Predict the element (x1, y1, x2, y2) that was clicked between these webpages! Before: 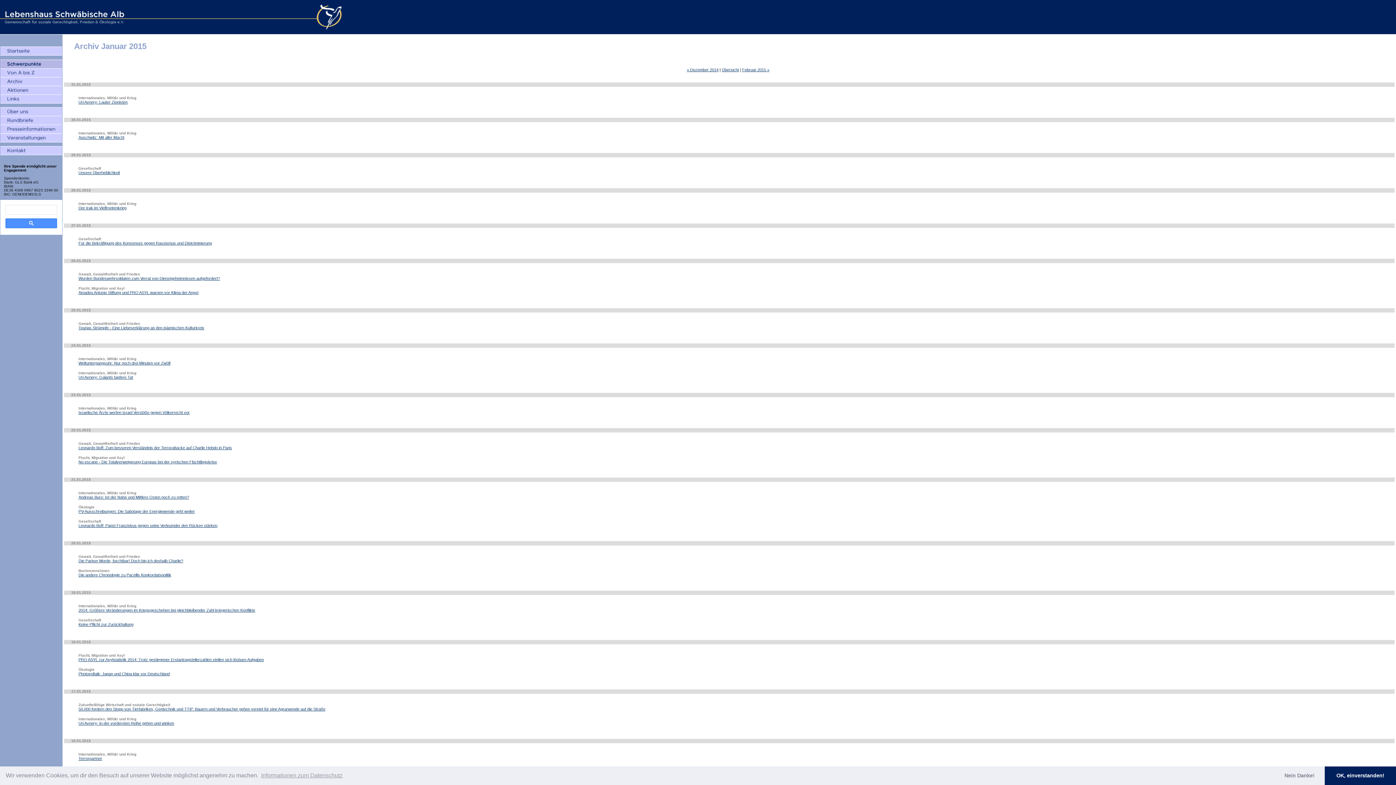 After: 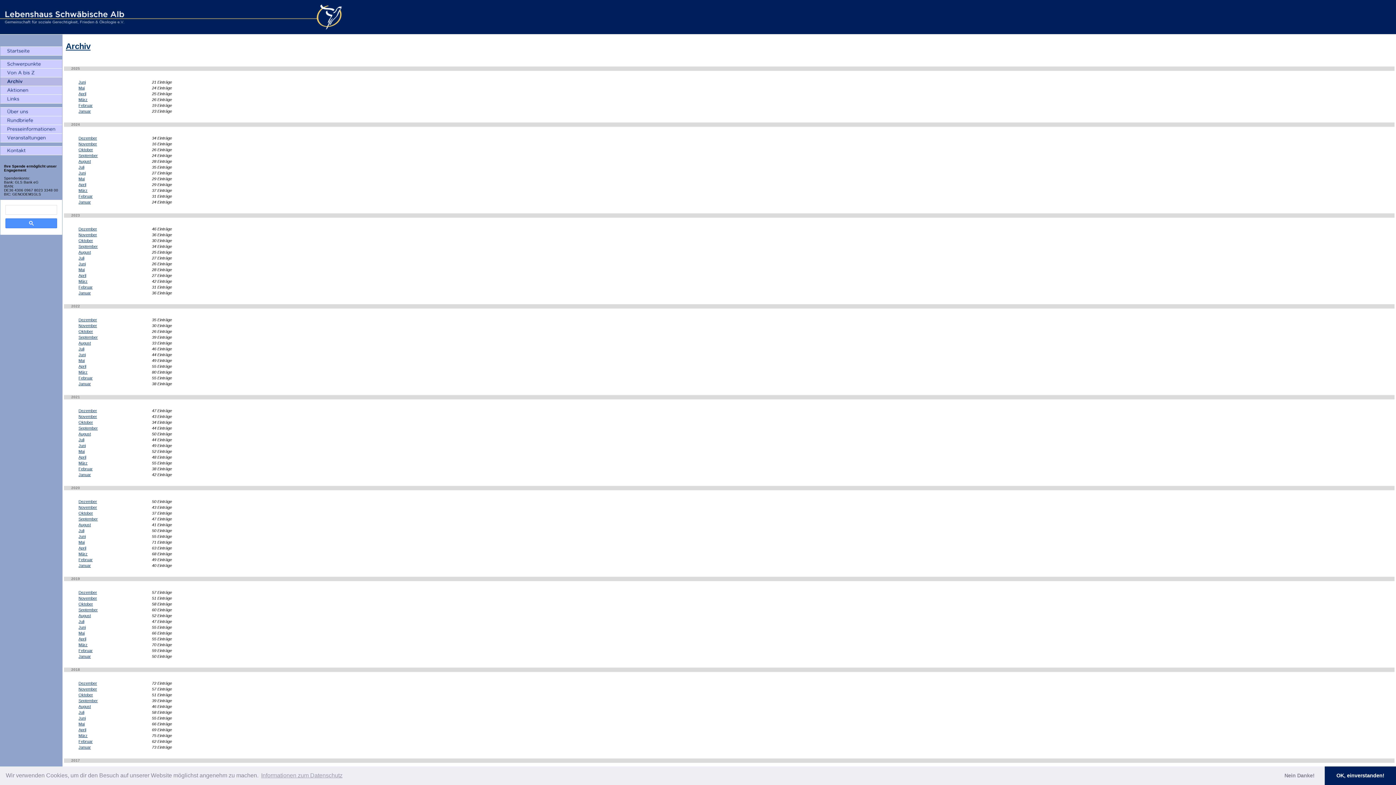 Action: bbox: (0, 77, 62, 86) label: Archiv